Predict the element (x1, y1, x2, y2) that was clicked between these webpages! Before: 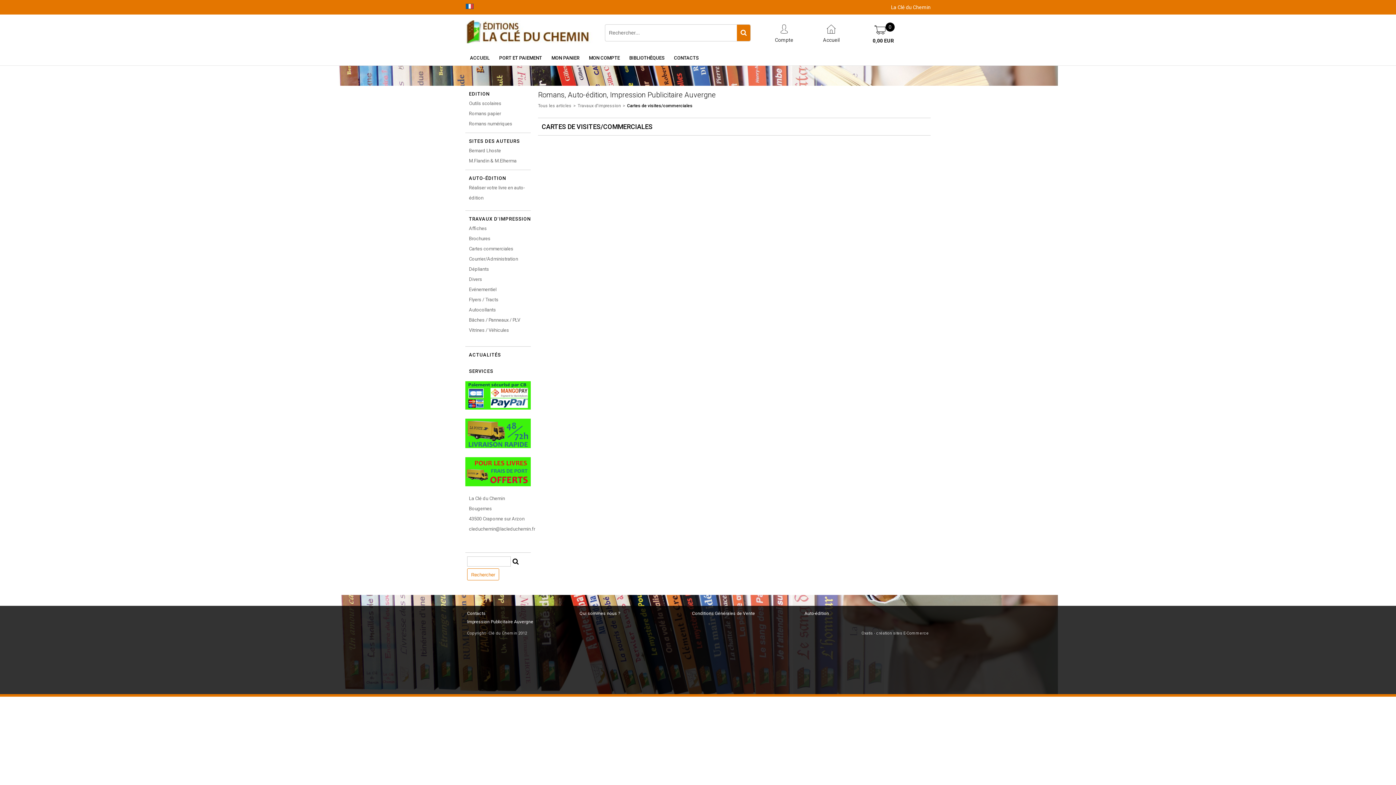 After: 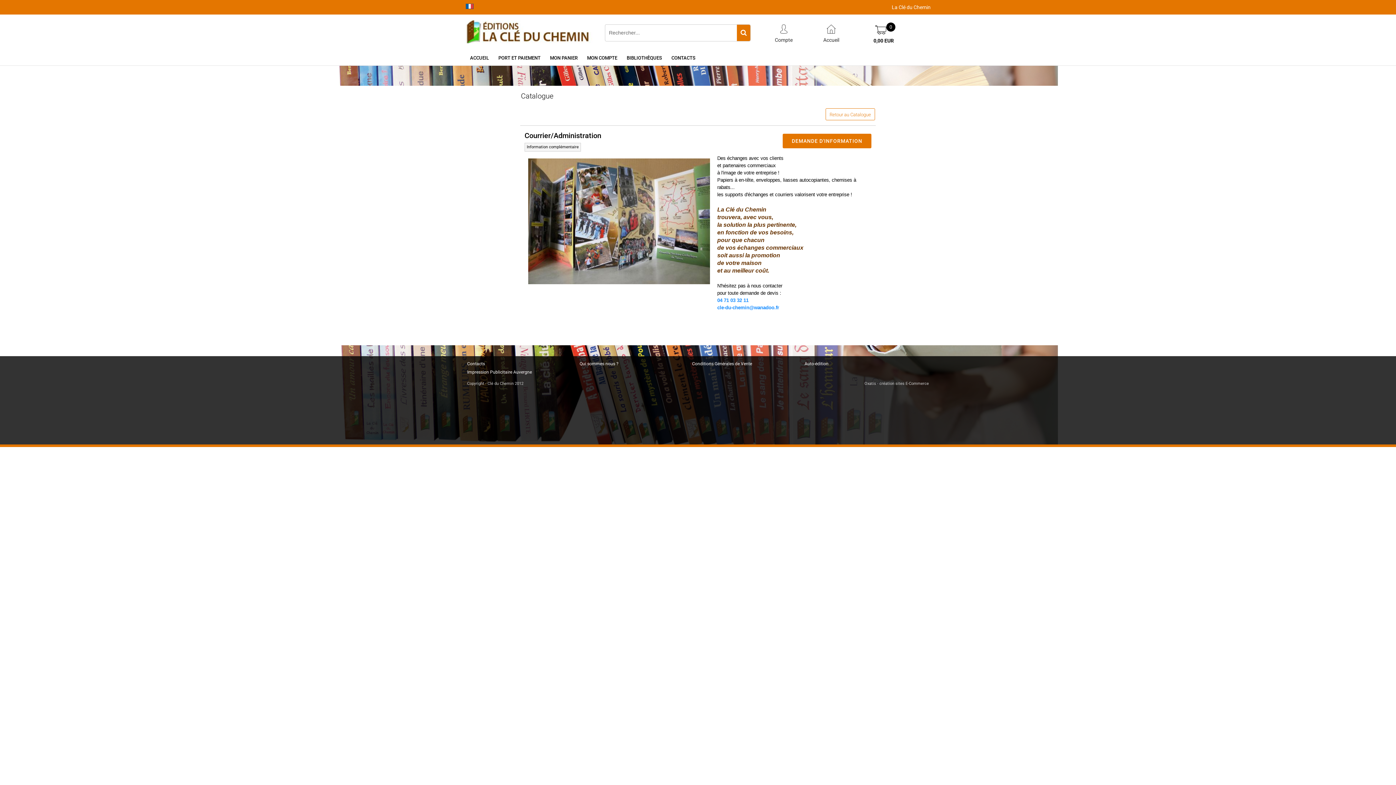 Action: label: Courrier/Administration bbox: (465, 254, 530, 264)